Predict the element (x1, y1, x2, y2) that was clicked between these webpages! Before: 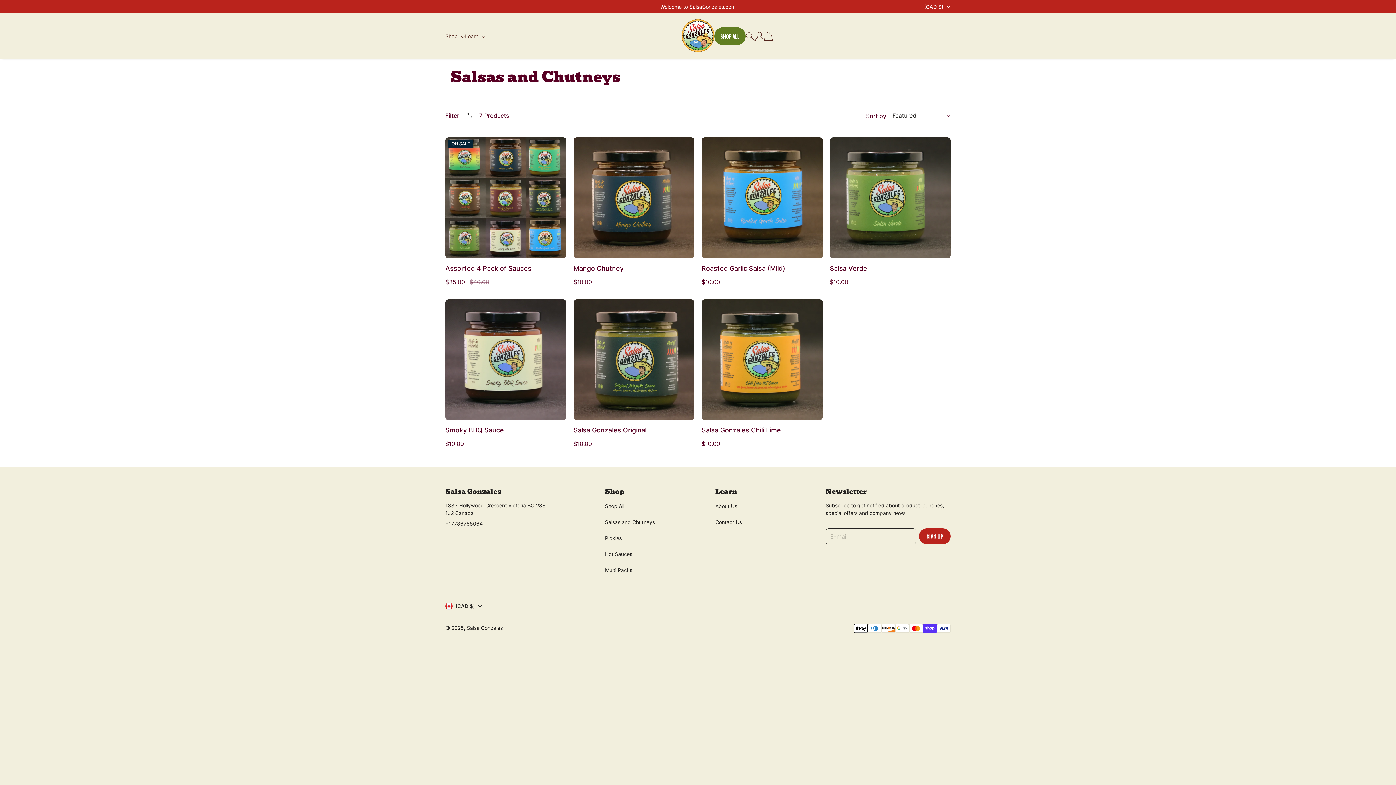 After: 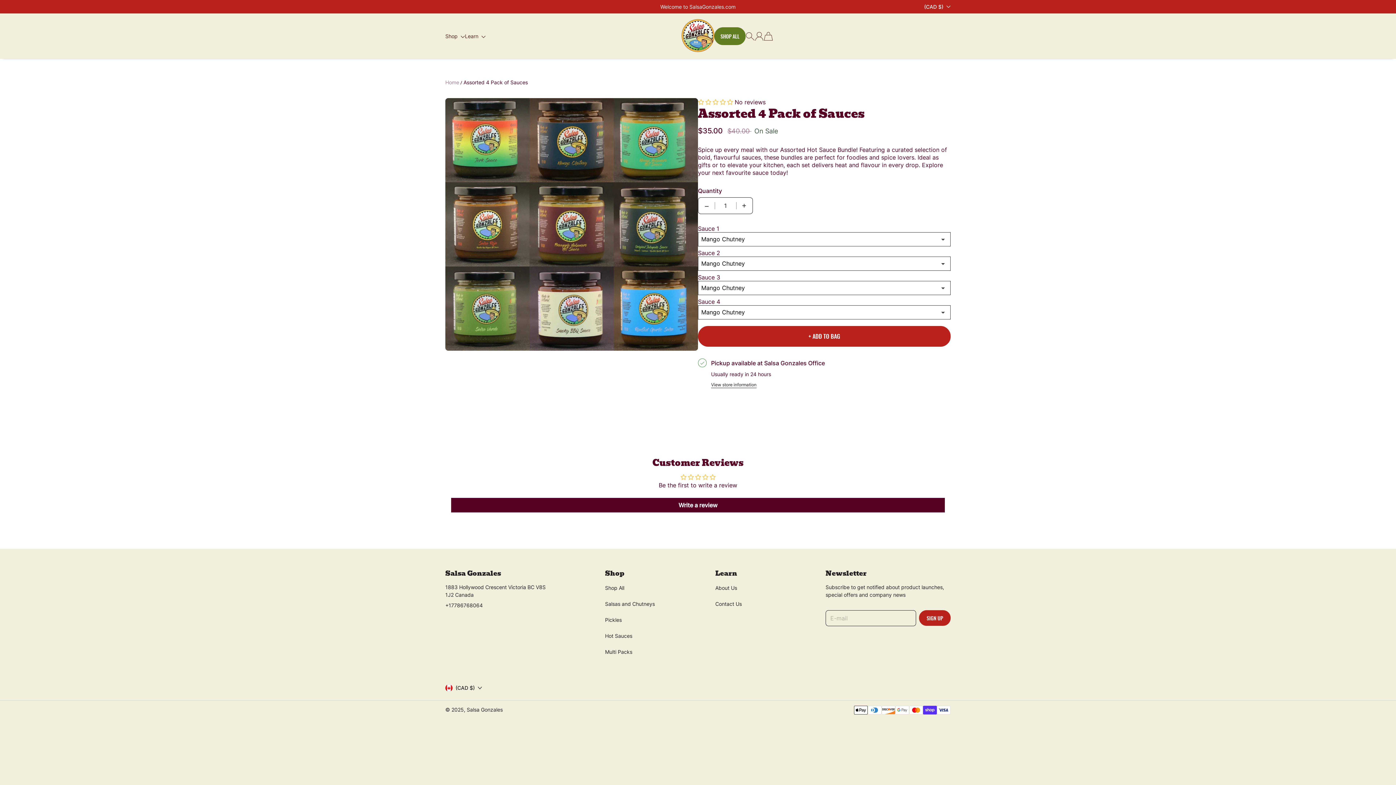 Action: label: Assorted 4 Pack of Sauces bbox: (445, 263, 566, 273)